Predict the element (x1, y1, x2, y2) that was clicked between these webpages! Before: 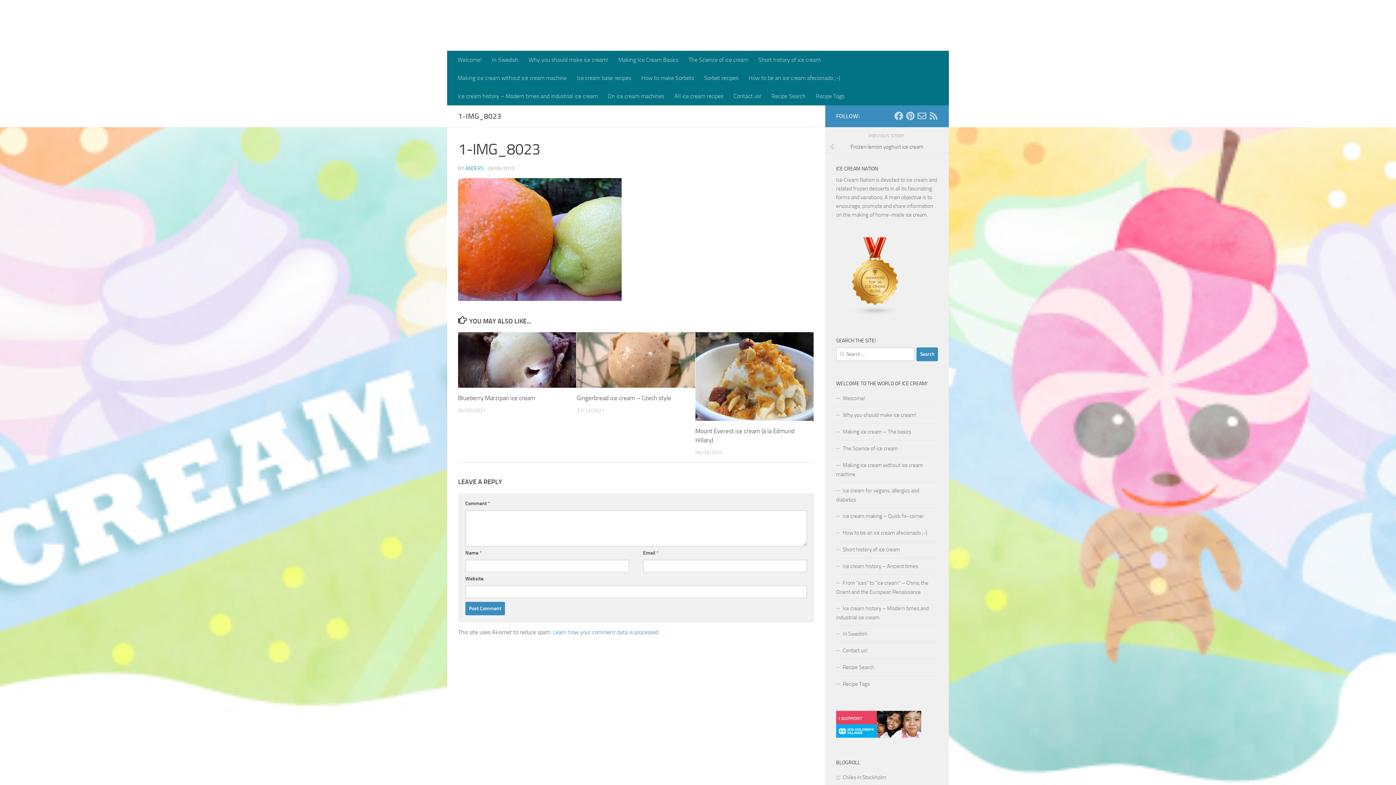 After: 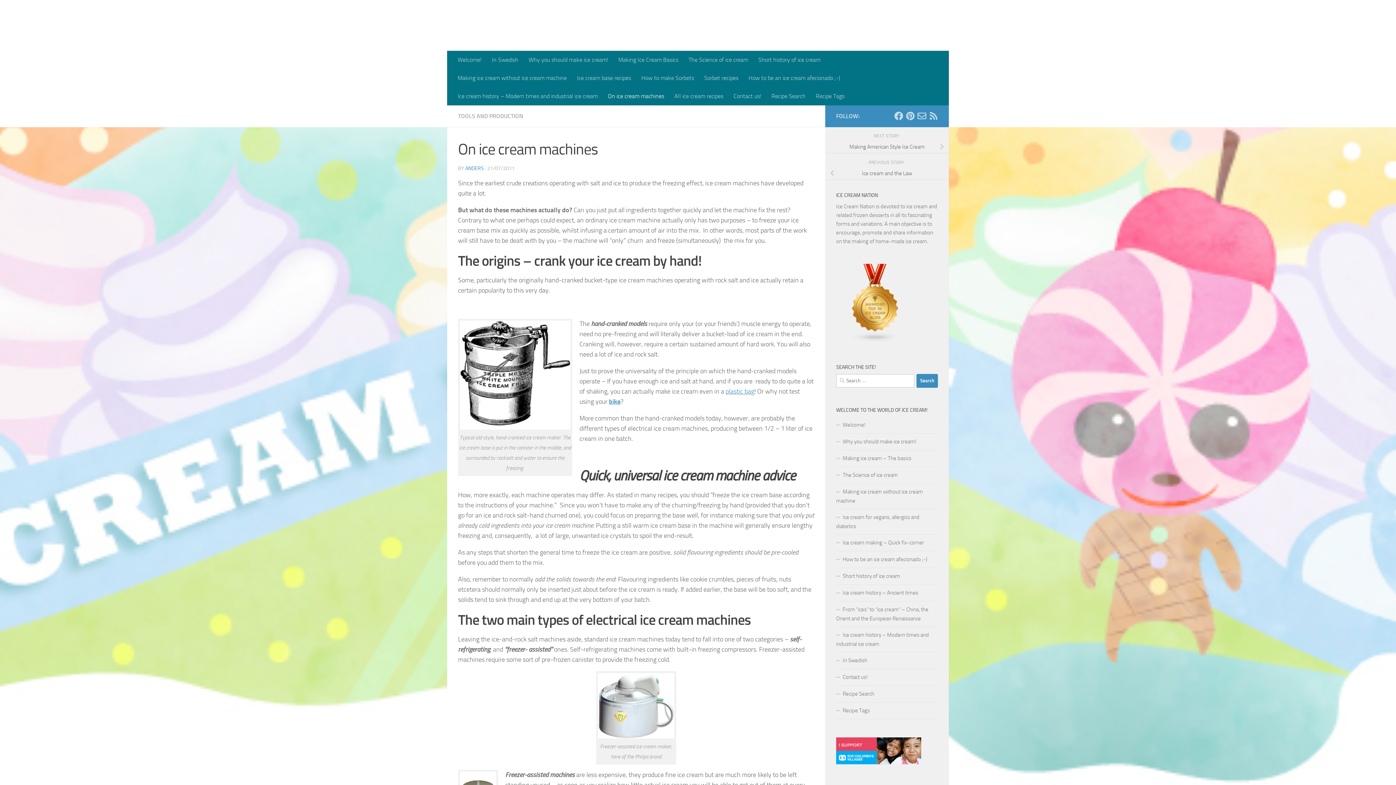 Action: bbox: (602, 87, 669, 105) label: On ice cream machines